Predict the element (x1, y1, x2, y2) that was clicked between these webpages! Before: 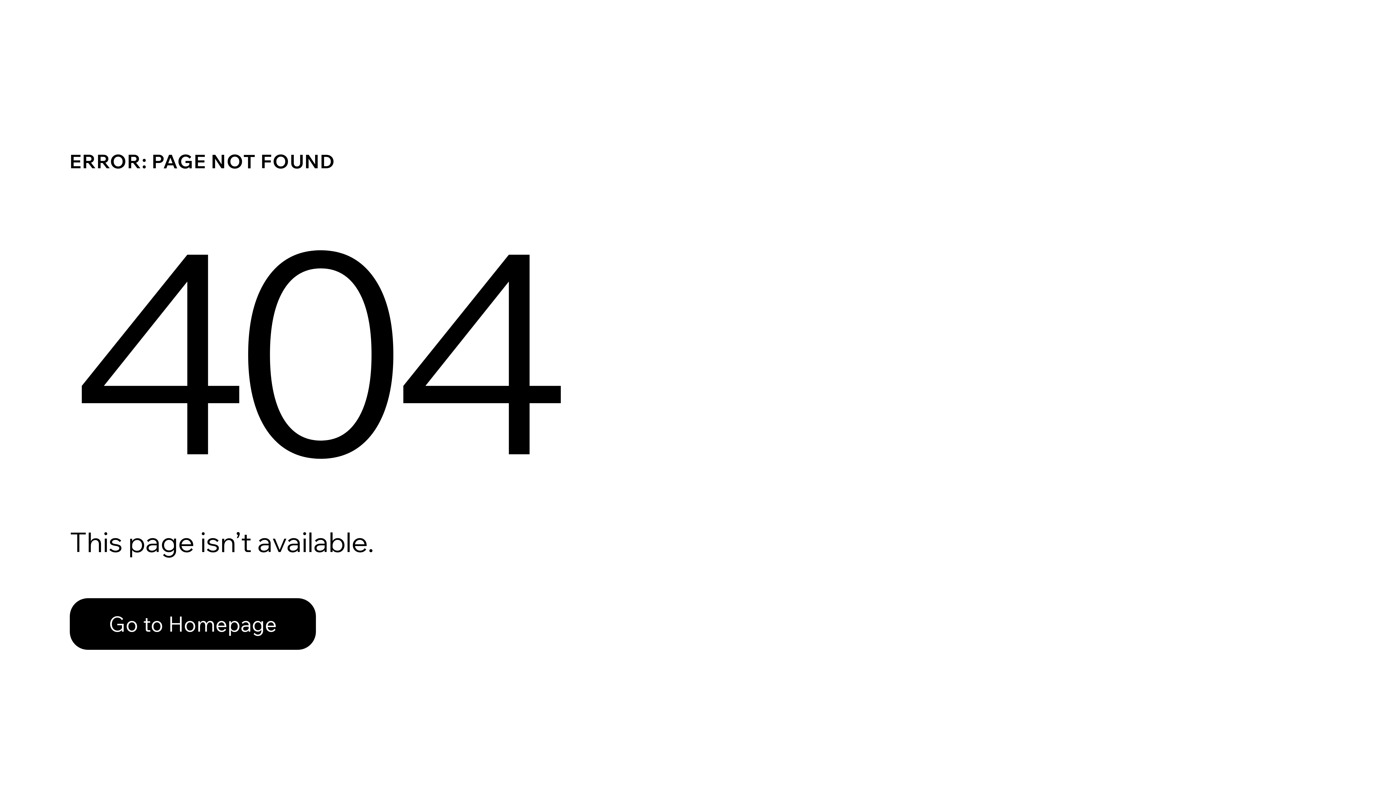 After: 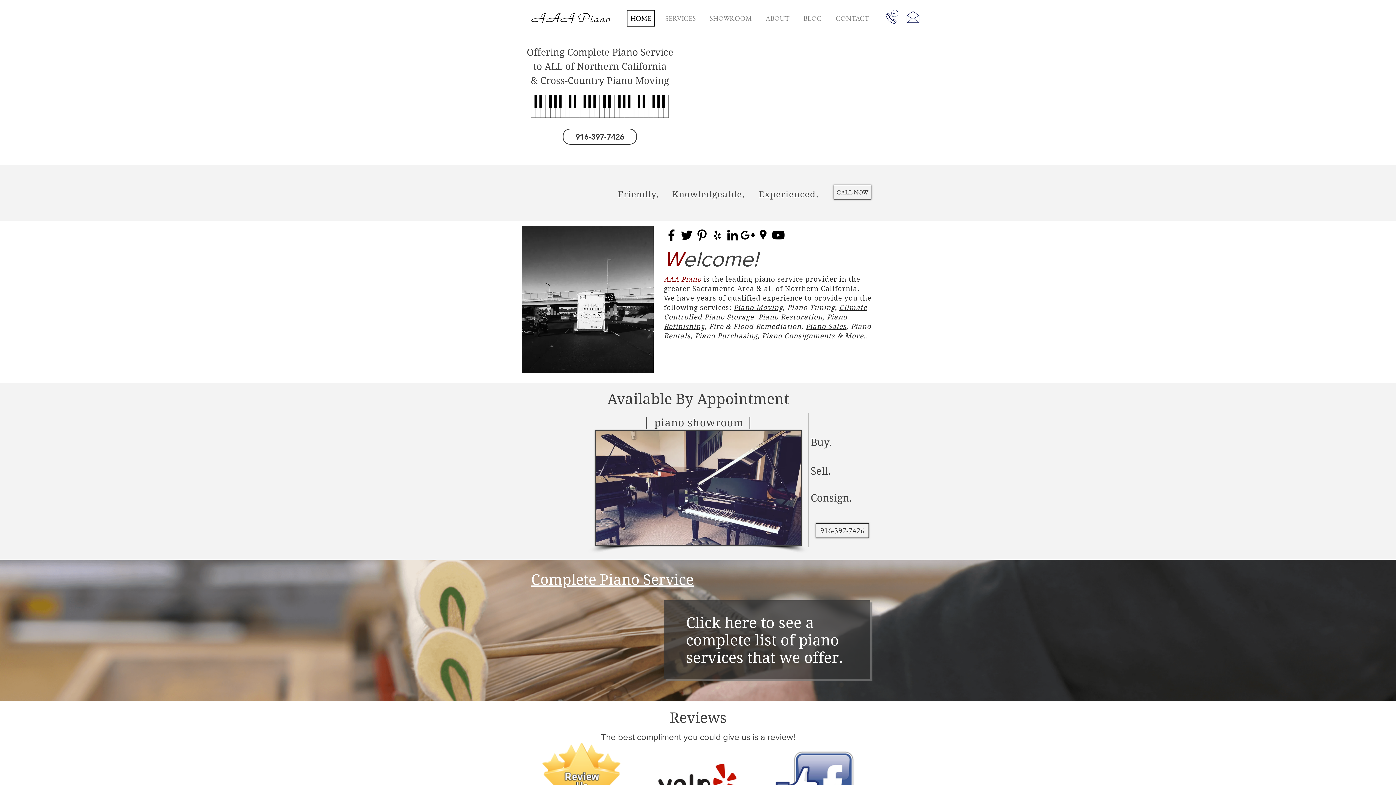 Action: label: Go to Homepage bbox: (69, 598, 316, 650)